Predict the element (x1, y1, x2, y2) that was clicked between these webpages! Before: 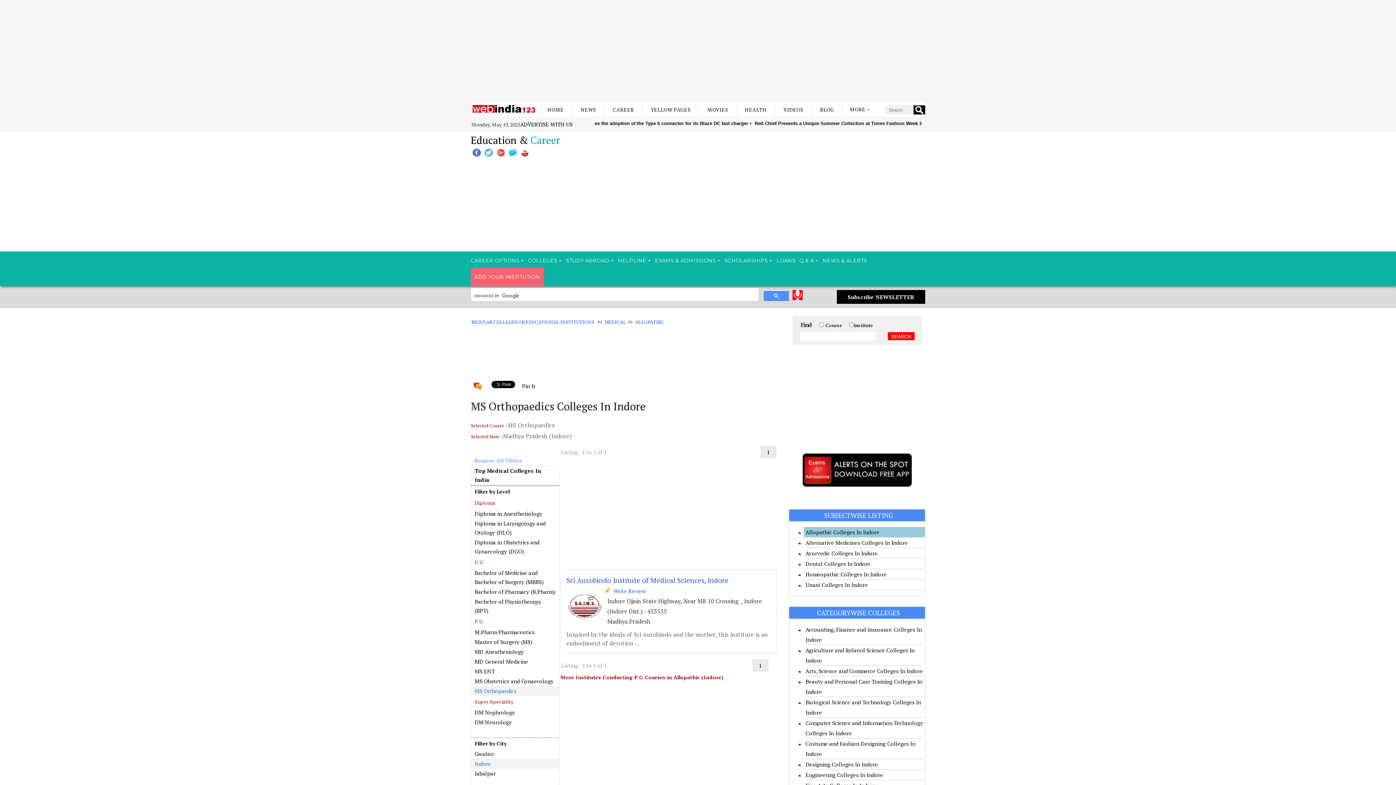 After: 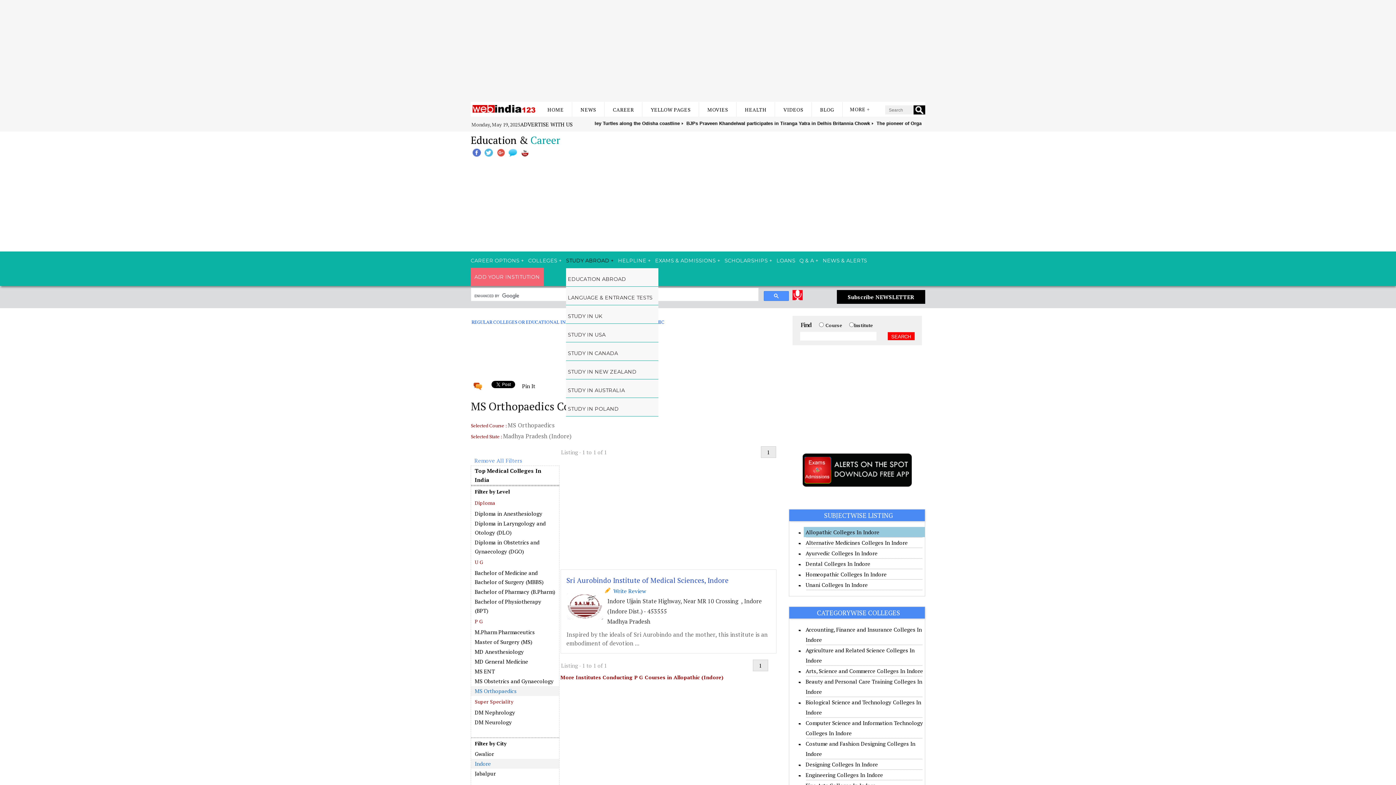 Action: label: STUDY ABROAD bbox: (566, 251, 618, 268)